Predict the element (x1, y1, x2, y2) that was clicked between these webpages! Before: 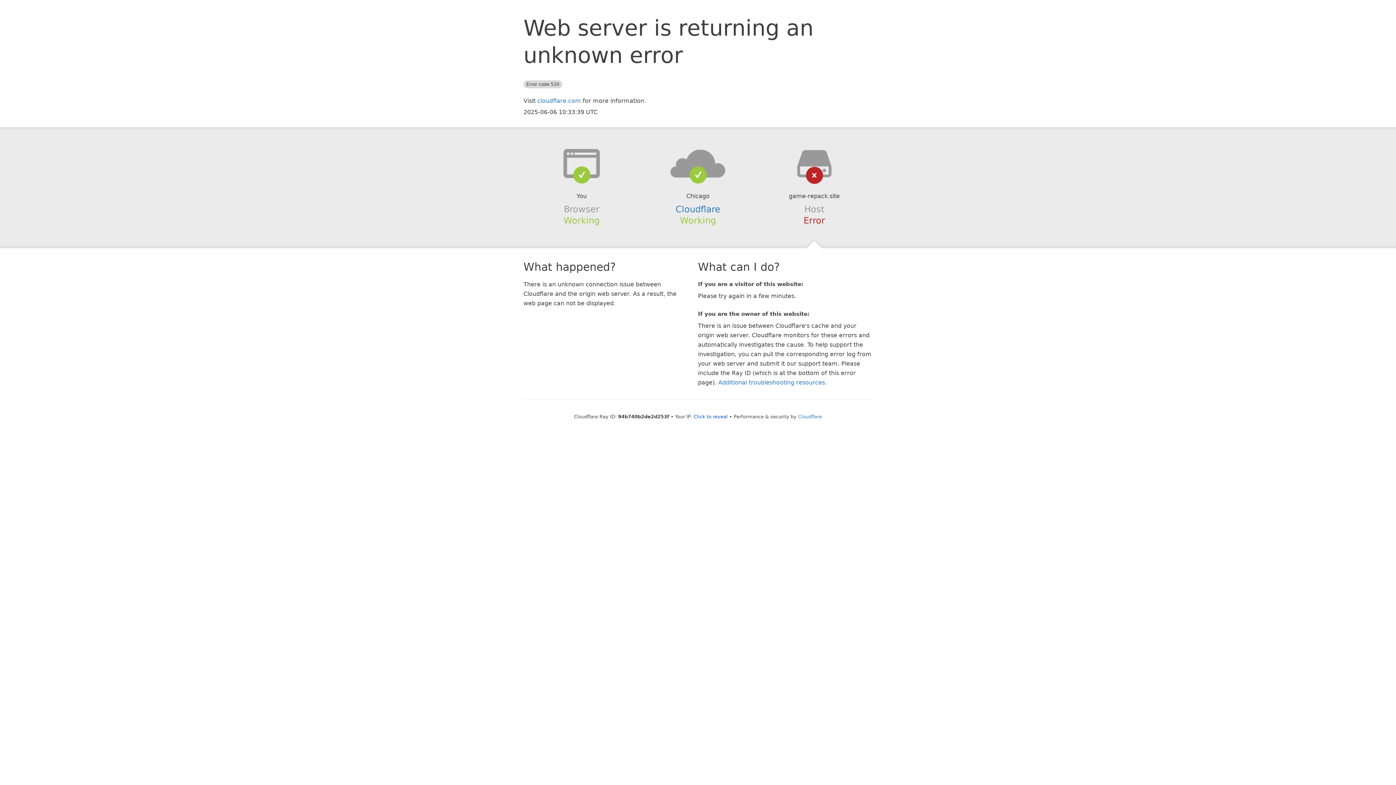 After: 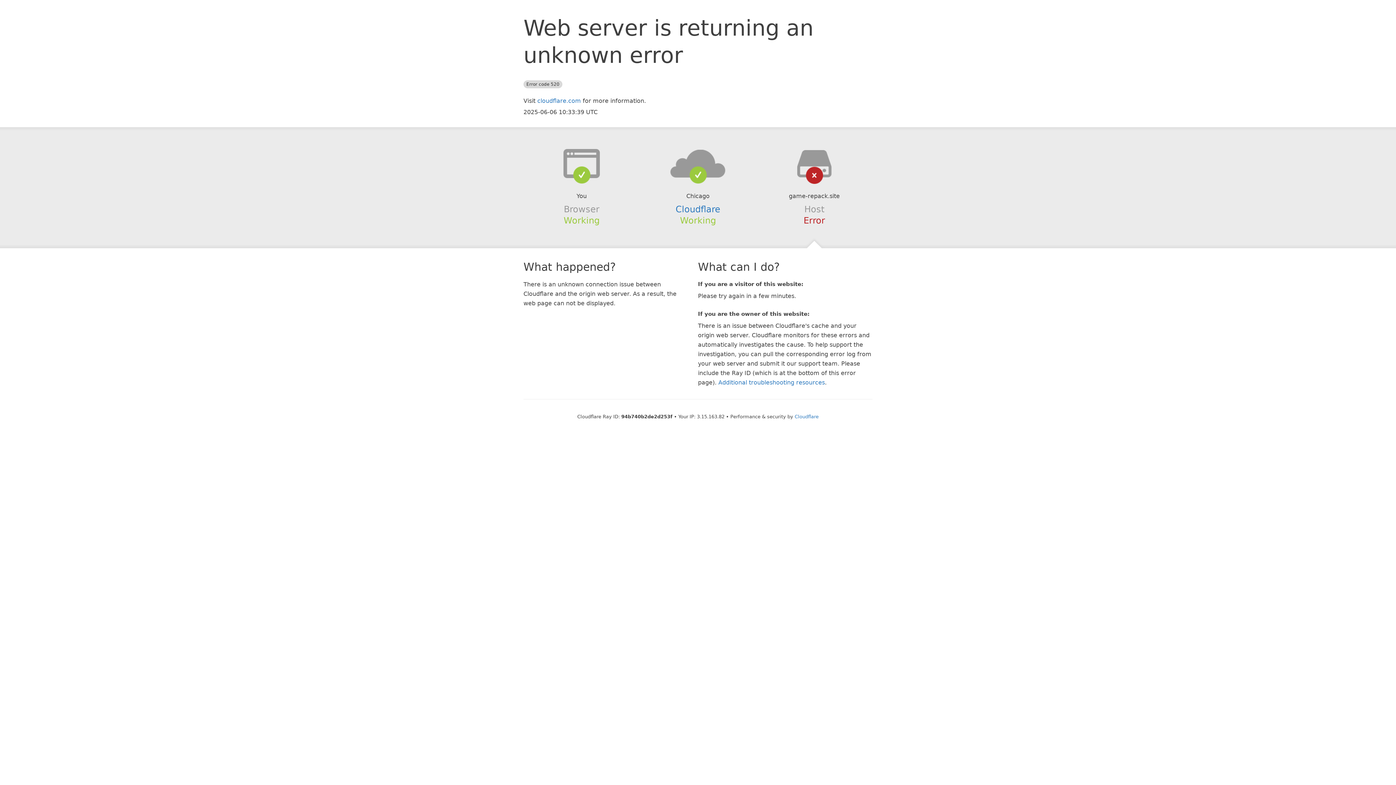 Action: label: Click to reveal bbox: (693, 414, 728, 419)